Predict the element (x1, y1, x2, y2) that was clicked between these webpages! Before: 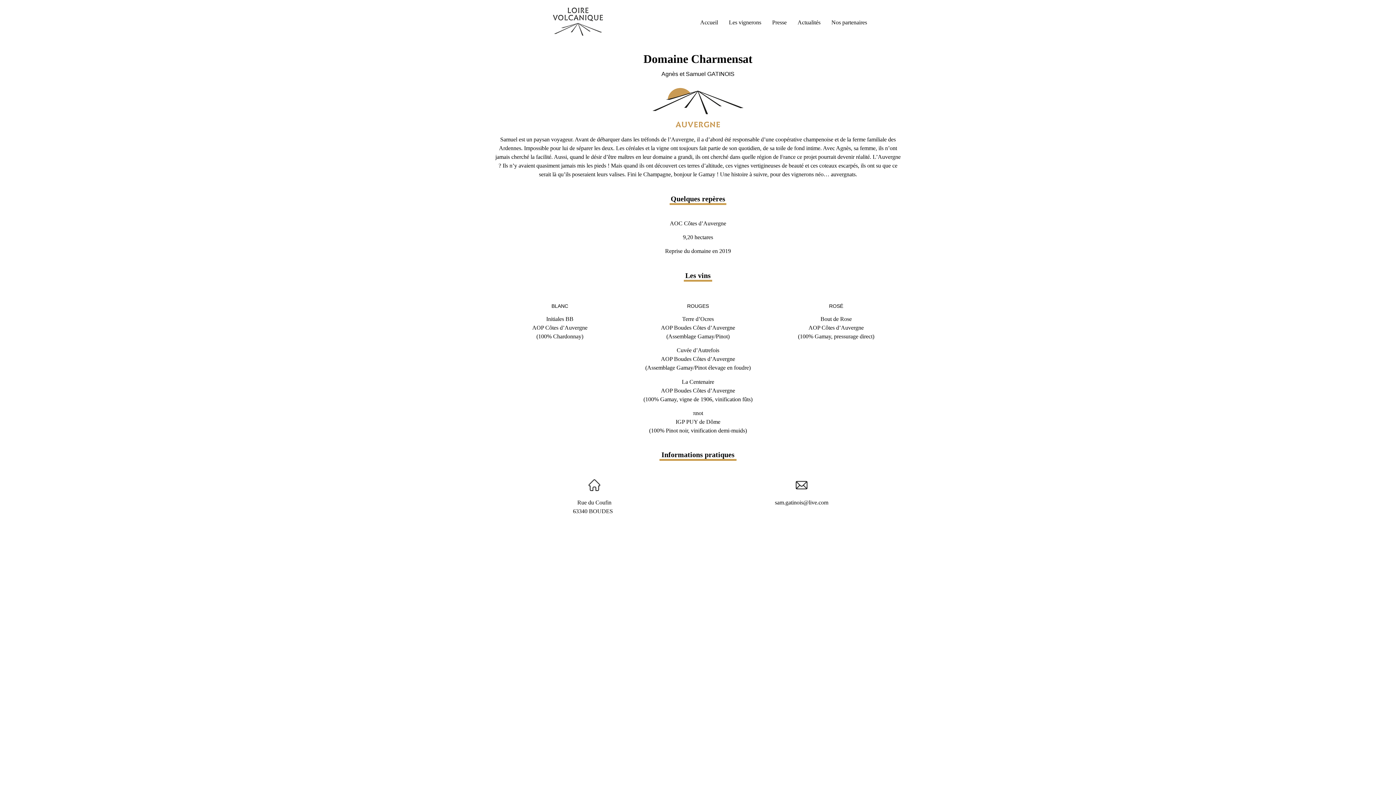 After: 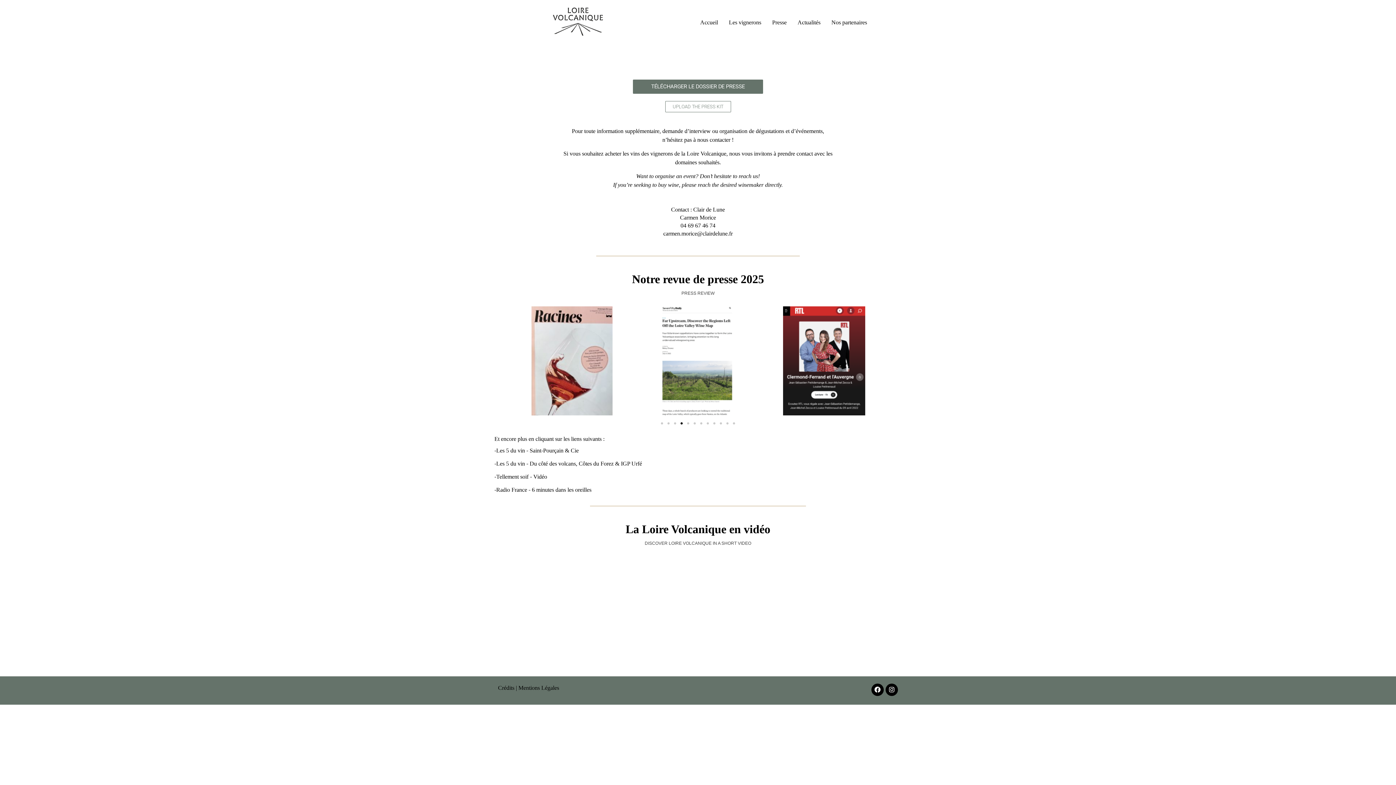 Action: bbox: (766, 15, 792, 29) label: Presse